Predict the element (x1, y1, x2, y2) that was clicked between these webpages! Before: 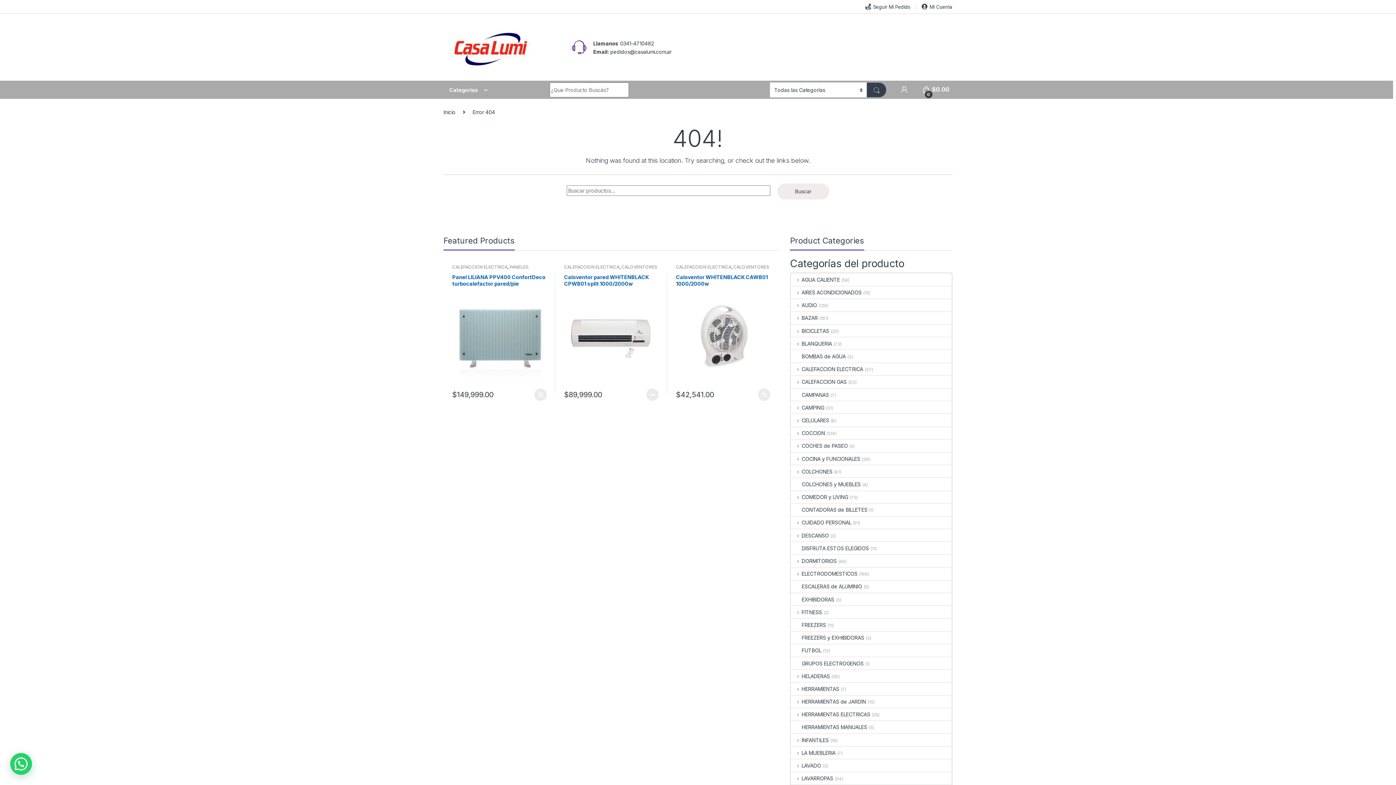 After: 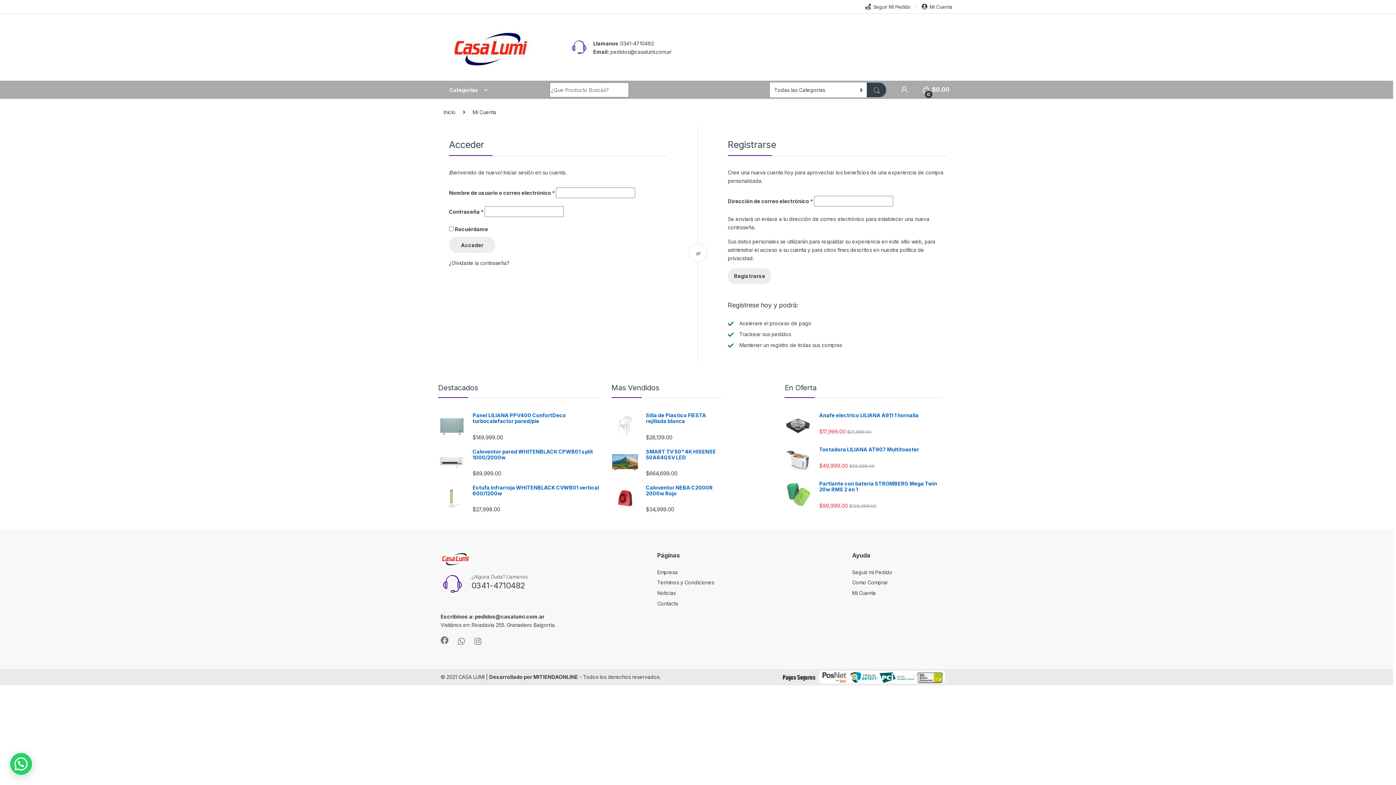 Action: bbox: (921, 0, 952, 13) label: Mi Cuenta